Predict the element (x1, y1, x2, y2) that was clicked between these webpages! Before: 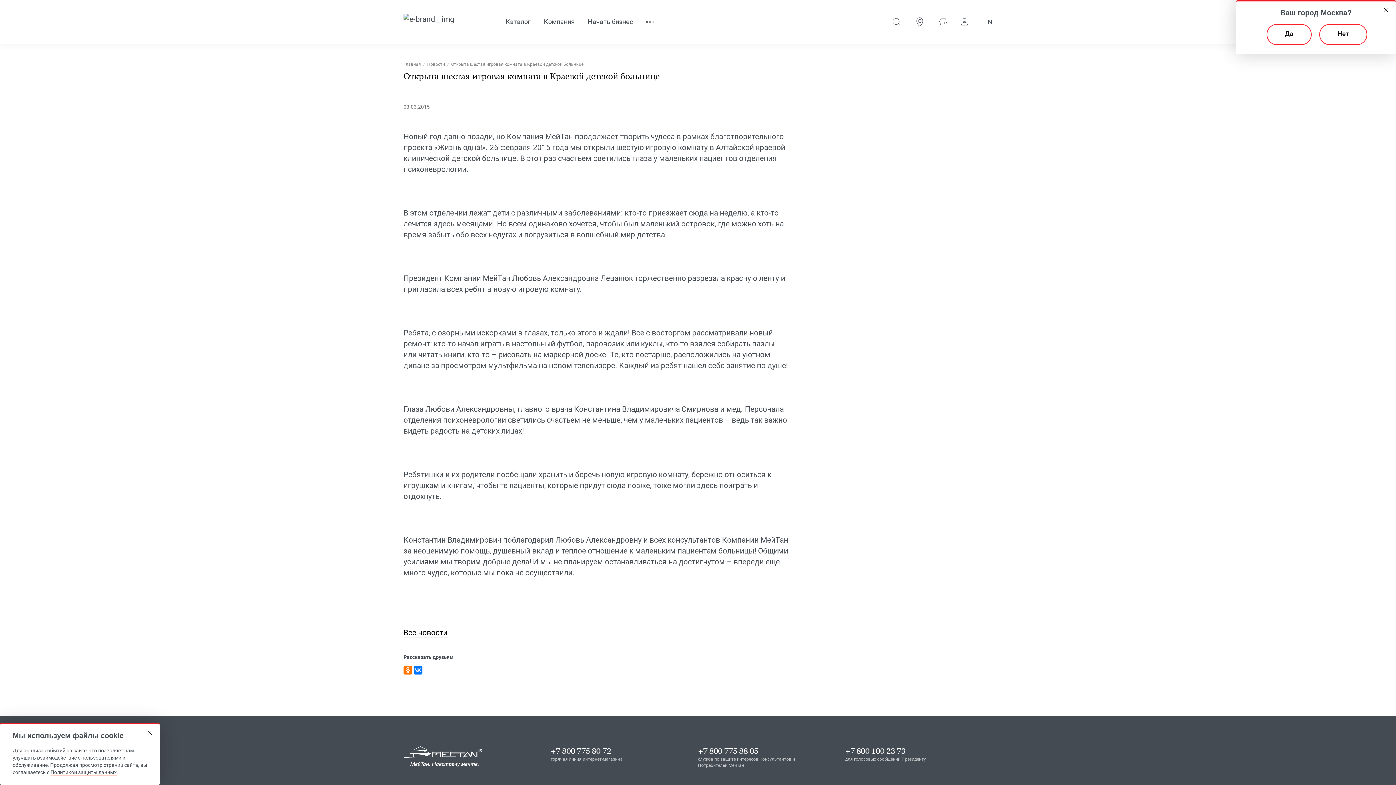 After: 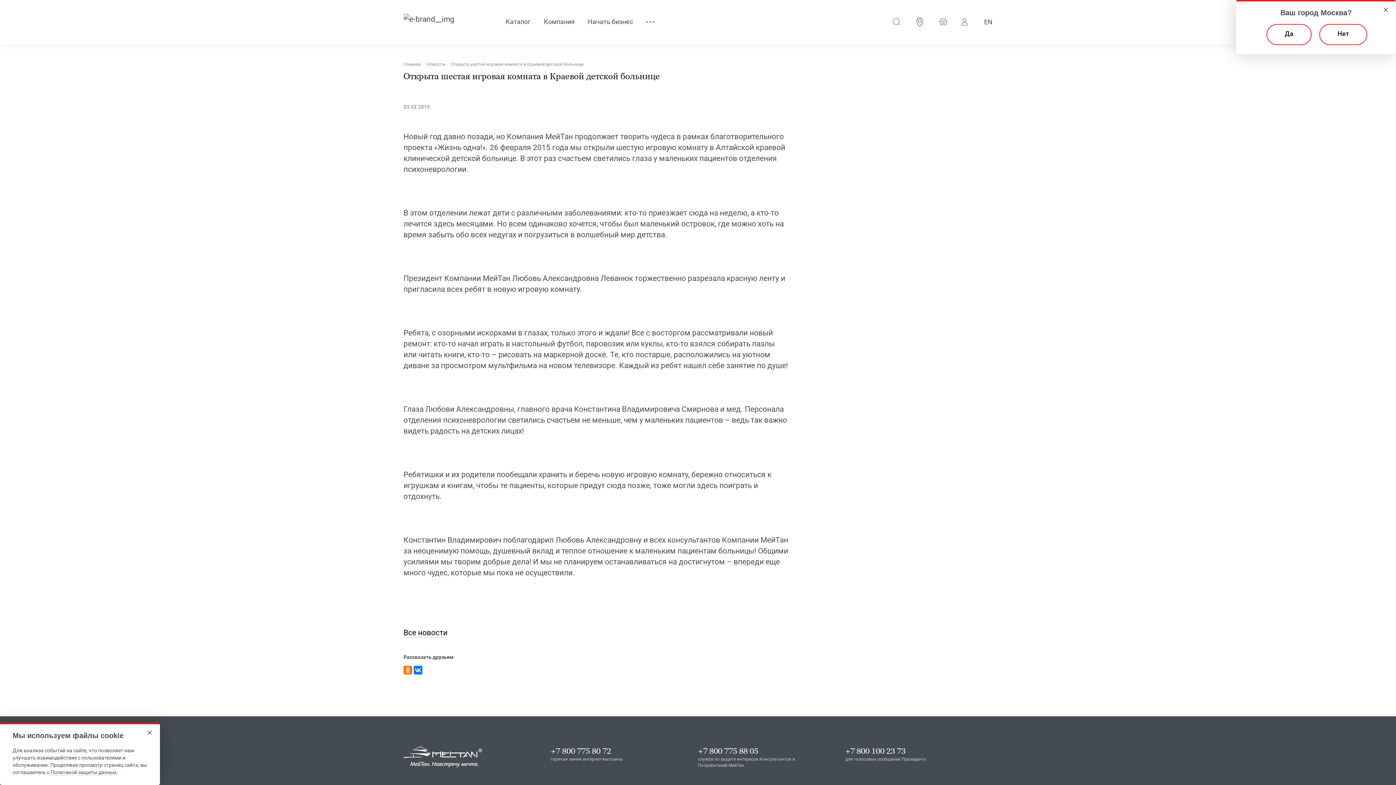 Action: bbox: (550, 746, 611, 756) label: +7 800 775 80 72